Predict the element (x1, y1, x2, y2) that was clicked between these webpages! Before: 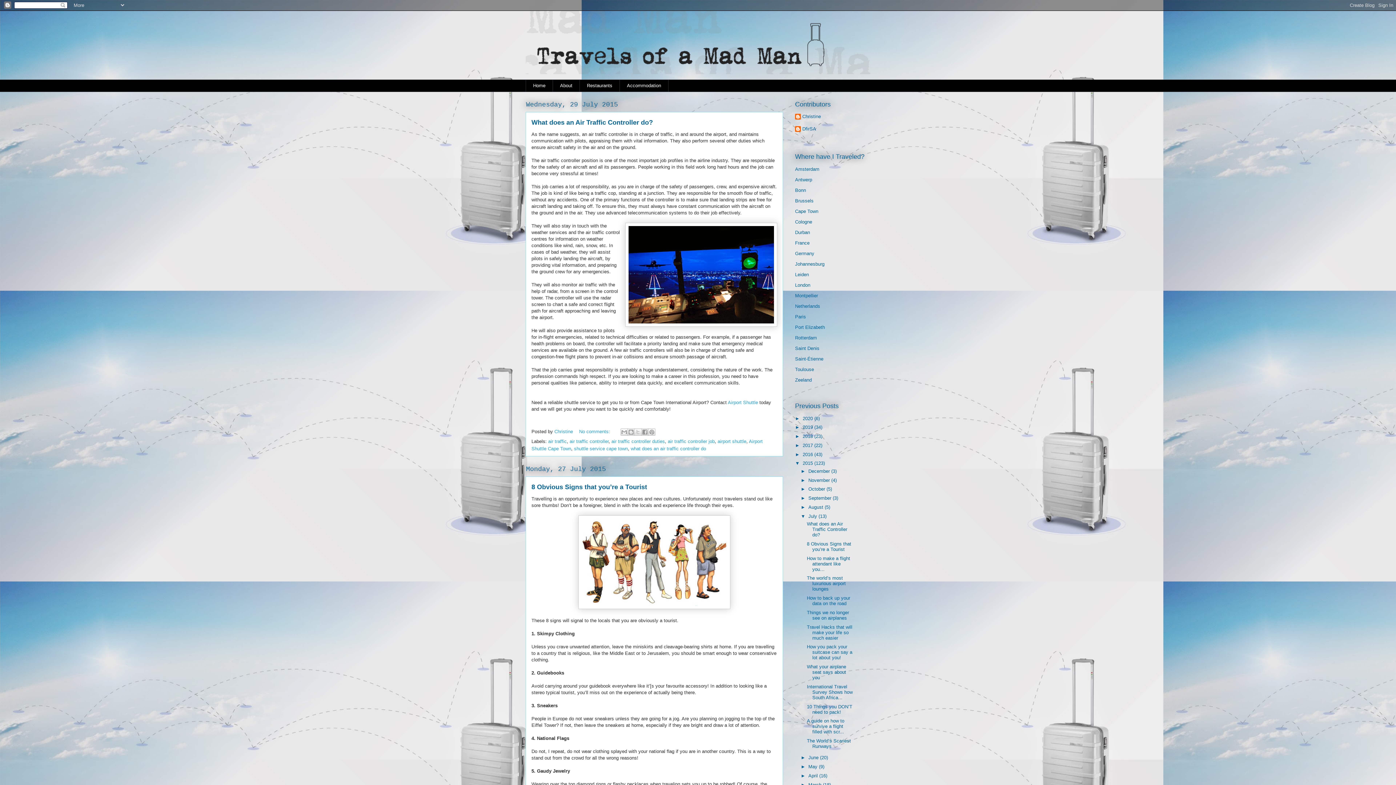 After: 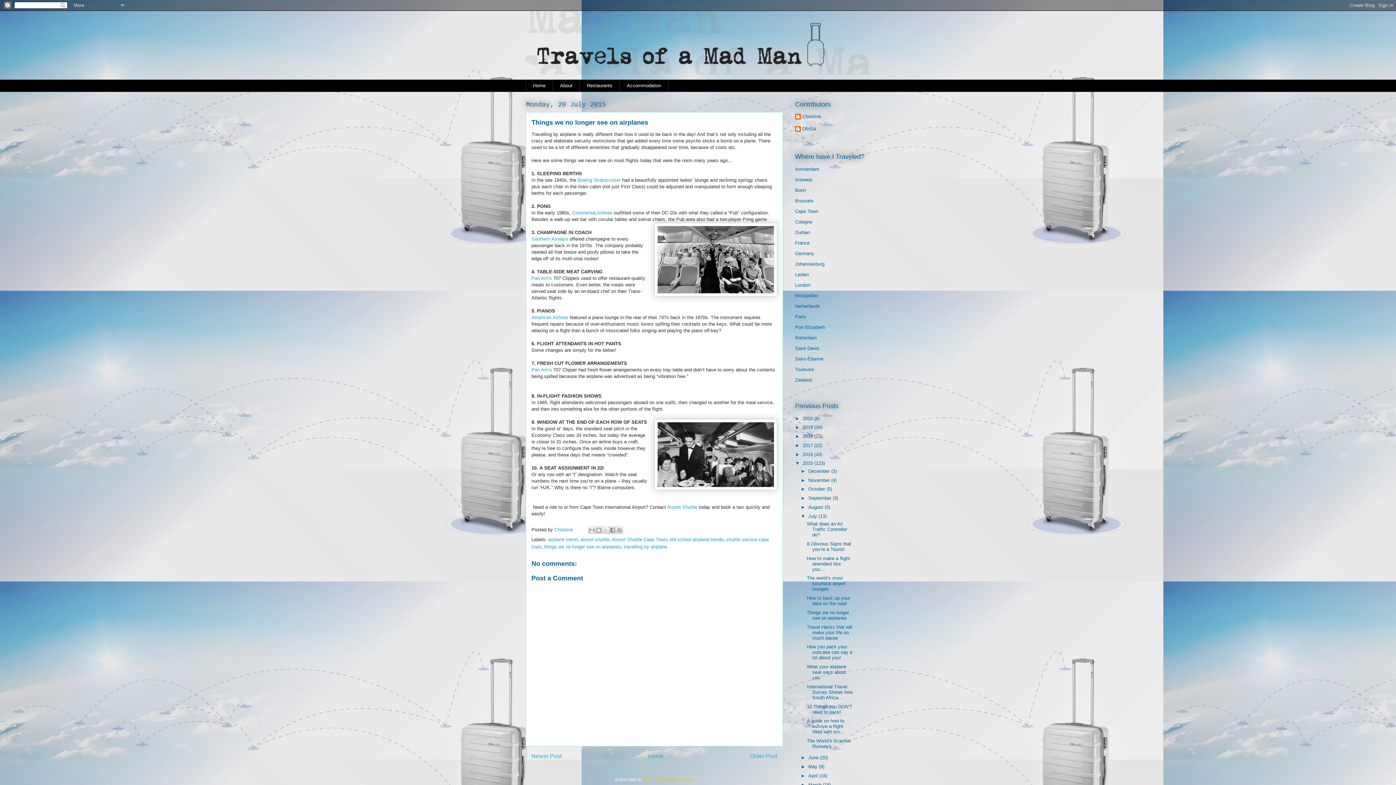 Action: bbox: (807, 610, 849, 621) label: Things we no longer see on airplanes